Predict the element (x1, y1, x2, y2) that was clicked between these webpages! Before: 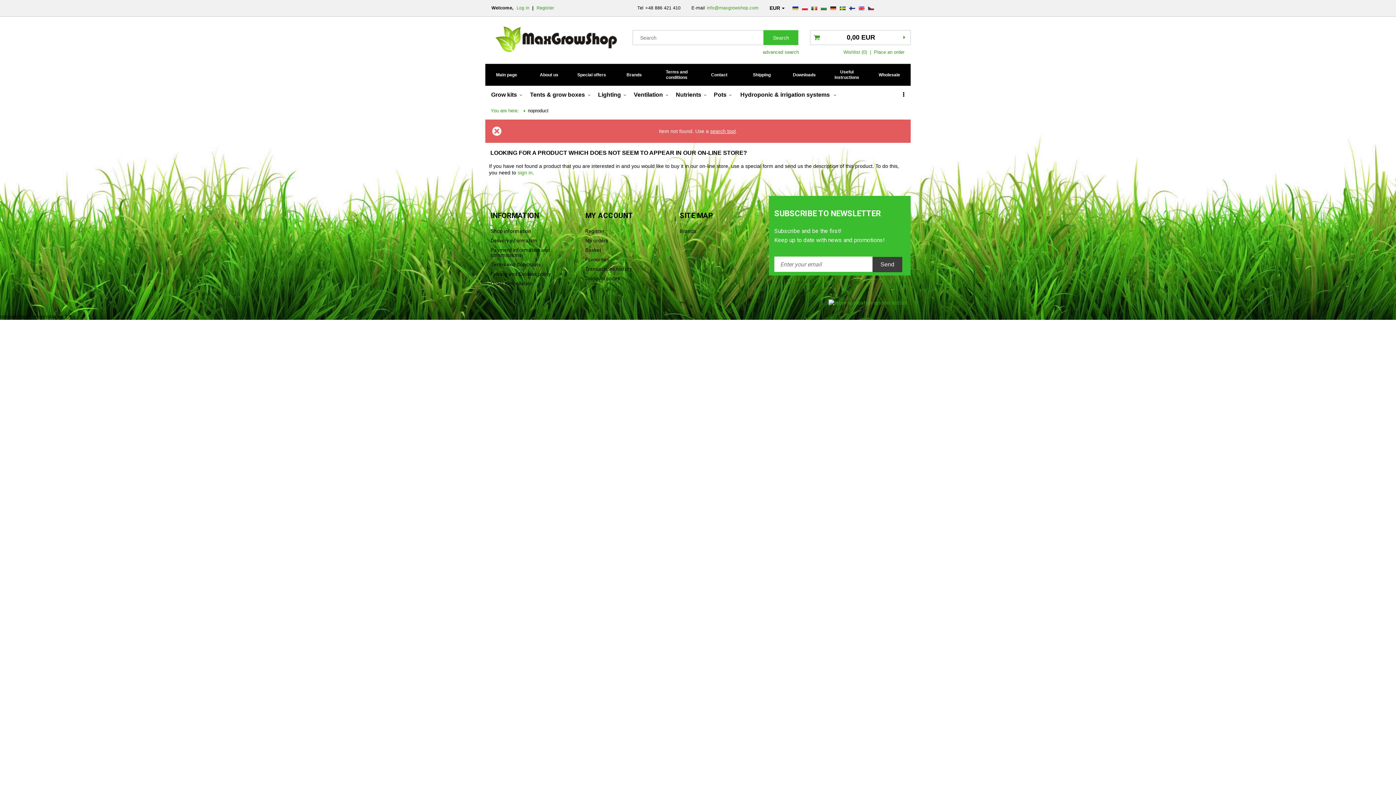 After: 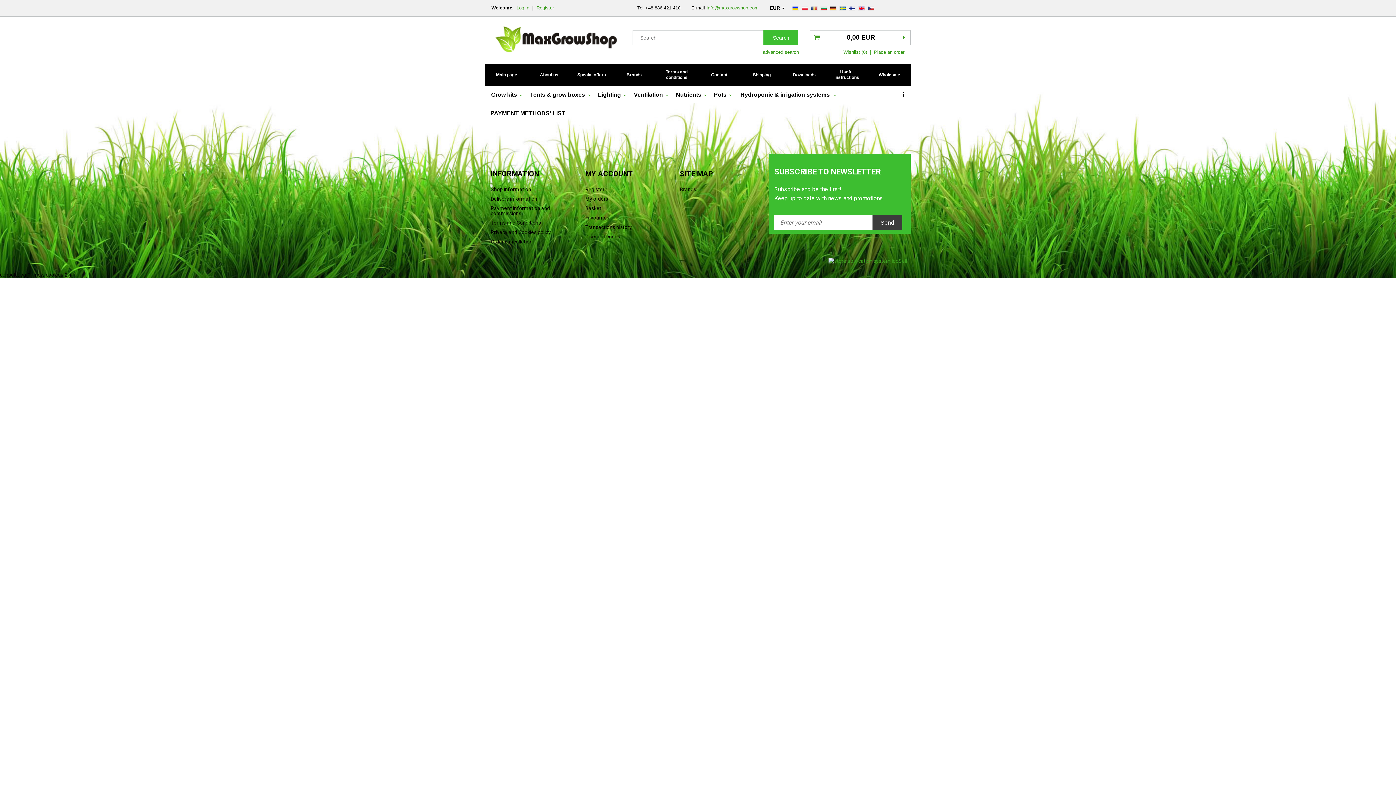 Action: label: Payment information and commissions bbox: (490, 246, 574, 261)